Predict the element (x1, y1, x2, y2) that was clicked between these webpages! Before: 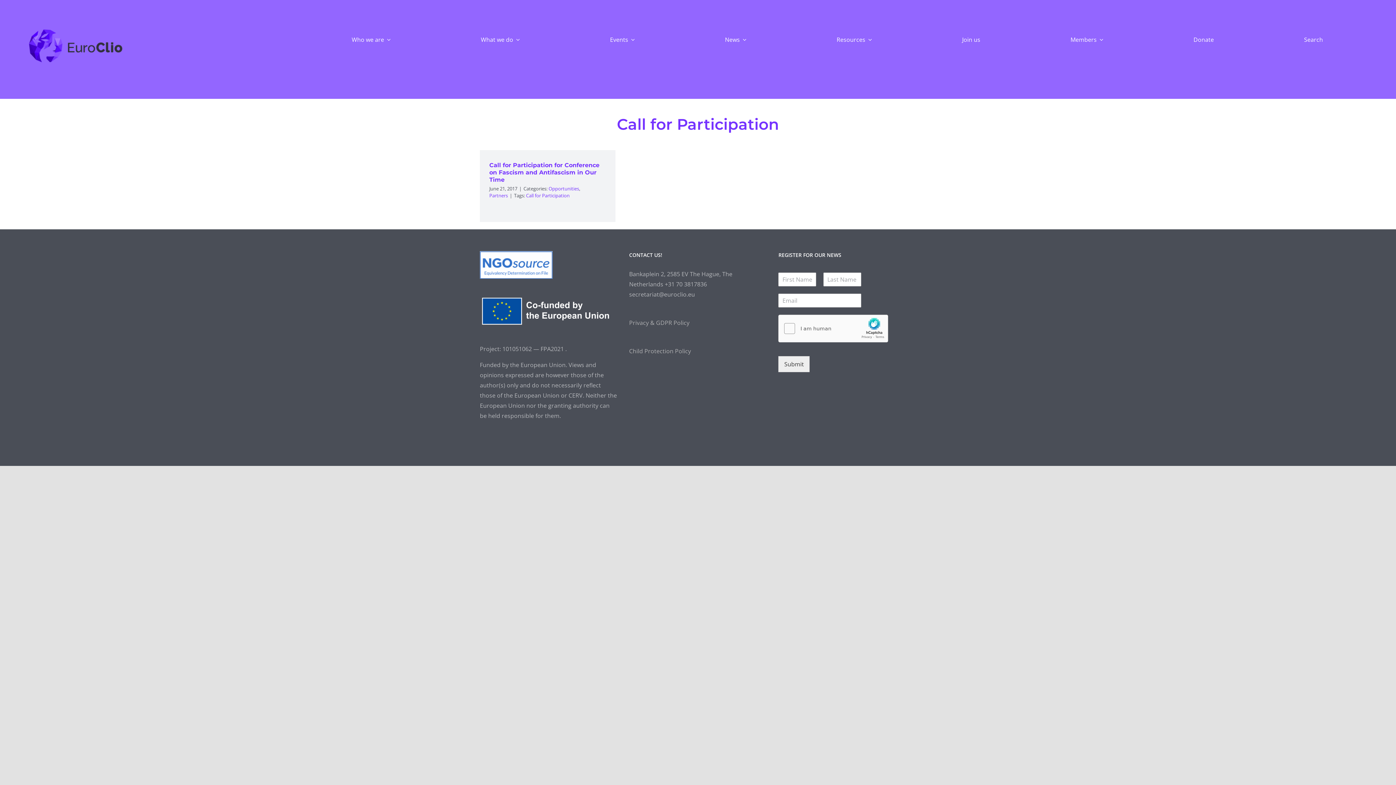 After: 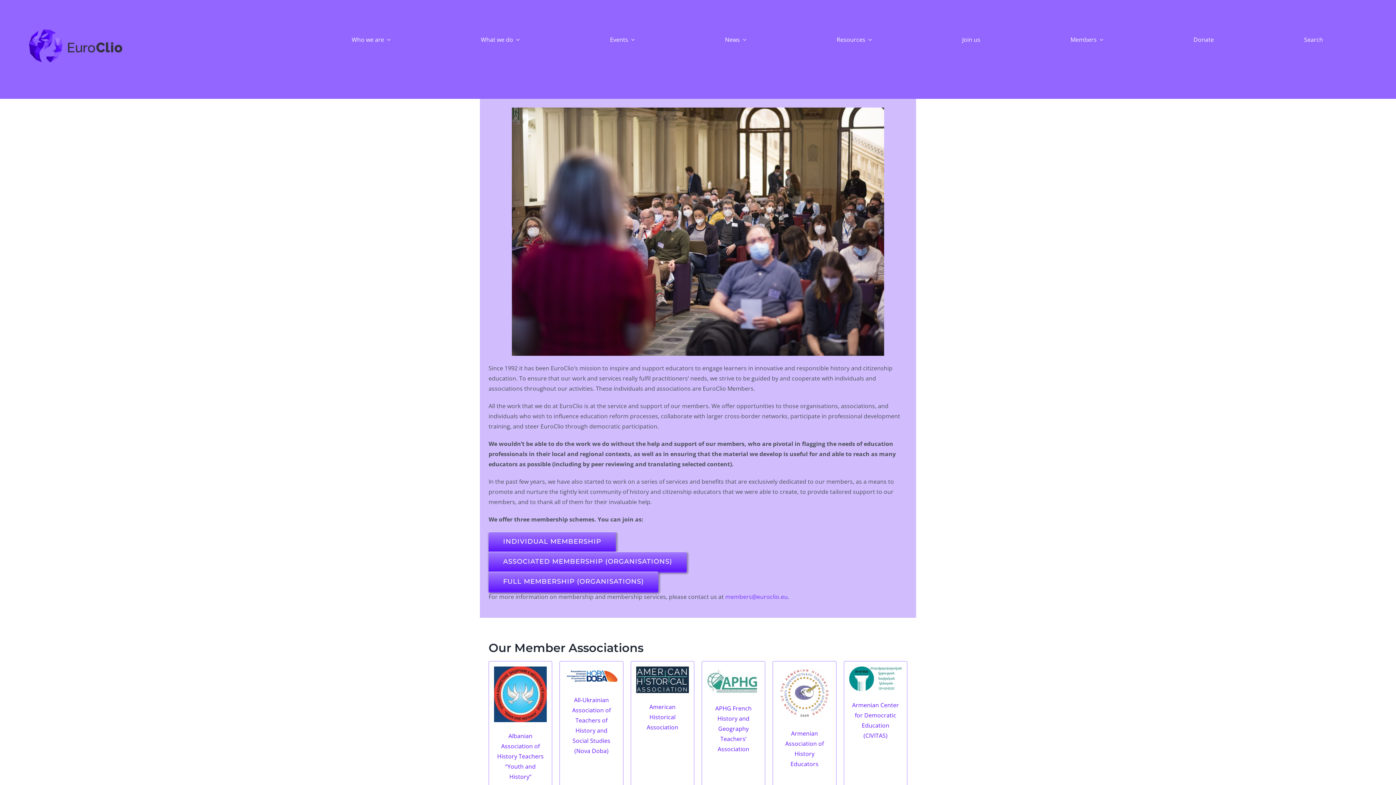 Action: bbox: (1070, 27, 1103, 51) label: Members